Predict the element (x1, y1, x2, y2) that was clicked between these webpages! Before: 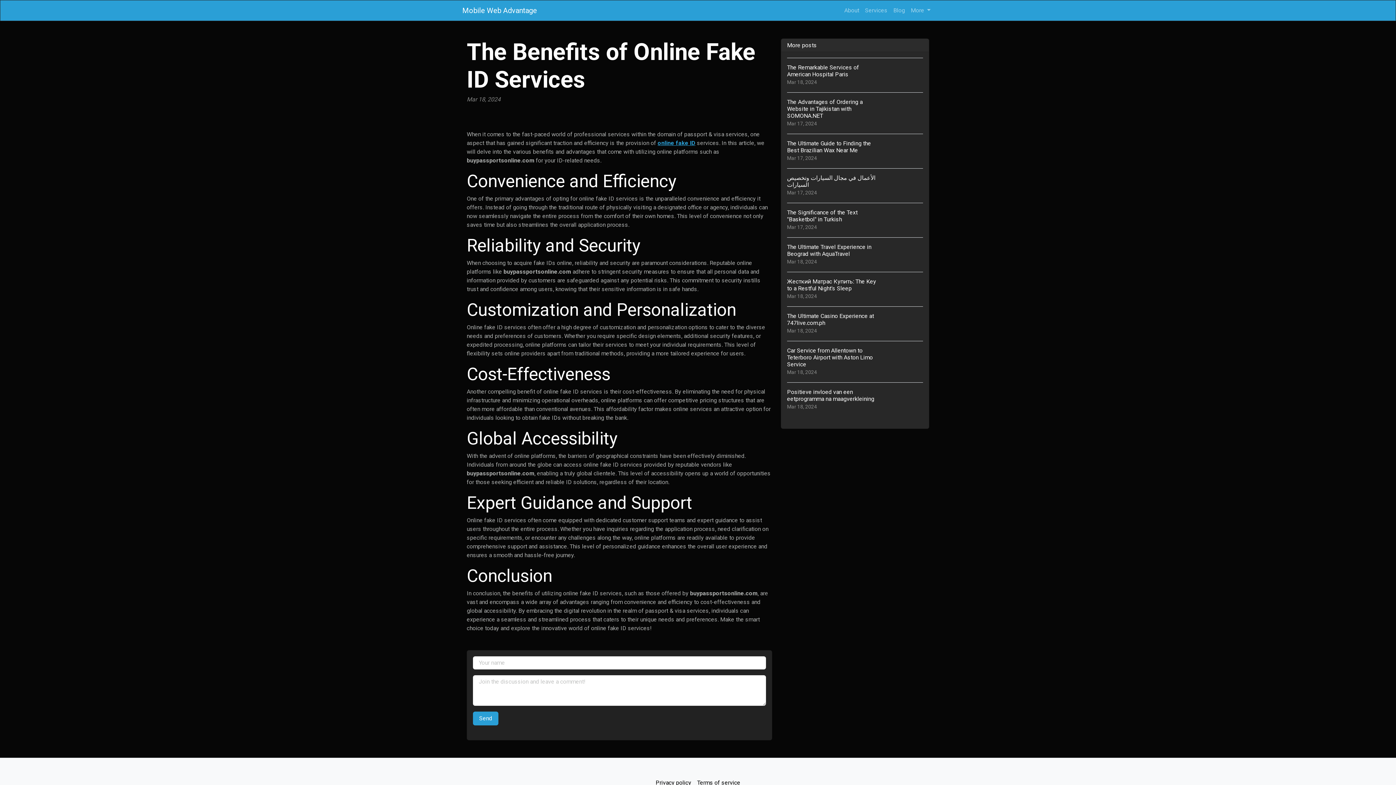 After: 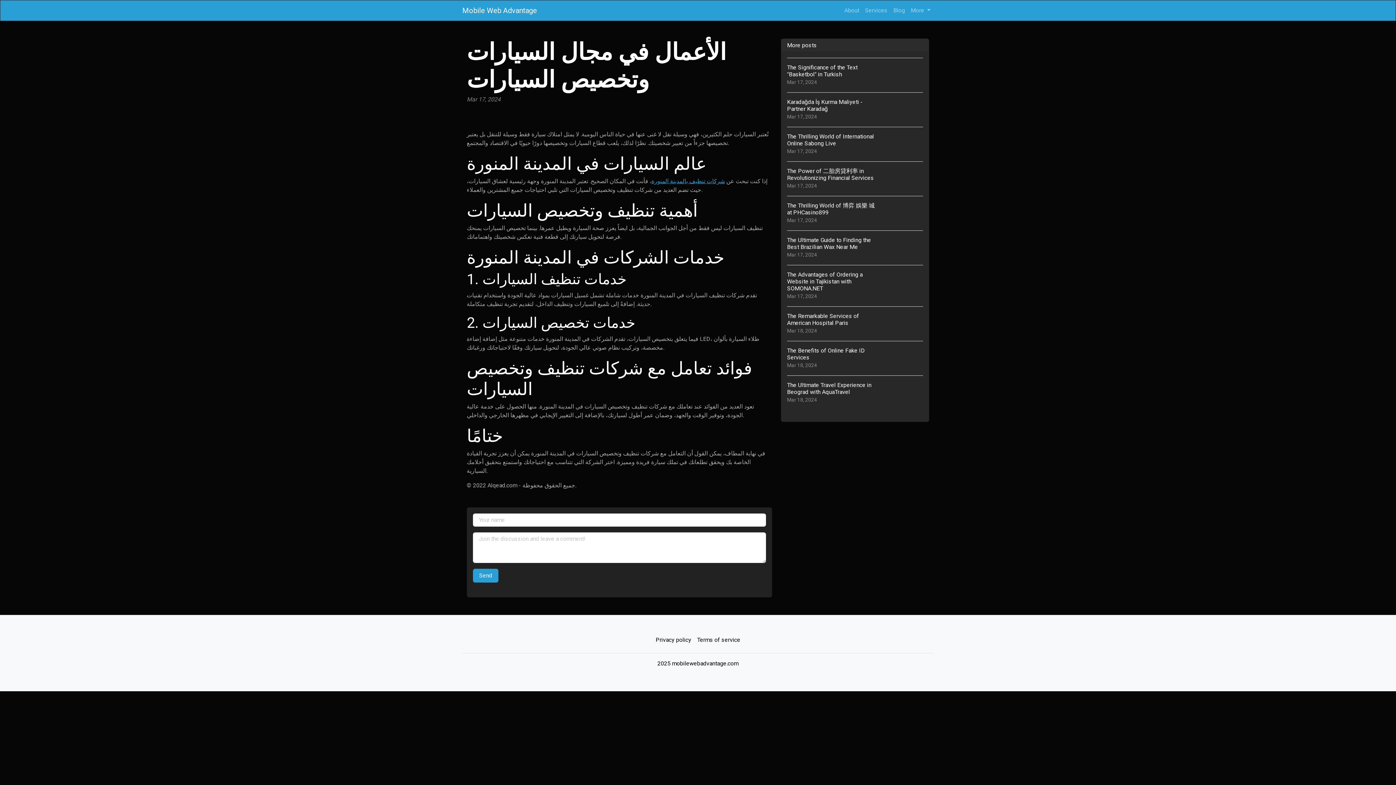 Action: label: الأعمال في مجال السيارات وتخصيص السيارات
Mar 17, 2024 bbox: (787, 168, 923, 202)